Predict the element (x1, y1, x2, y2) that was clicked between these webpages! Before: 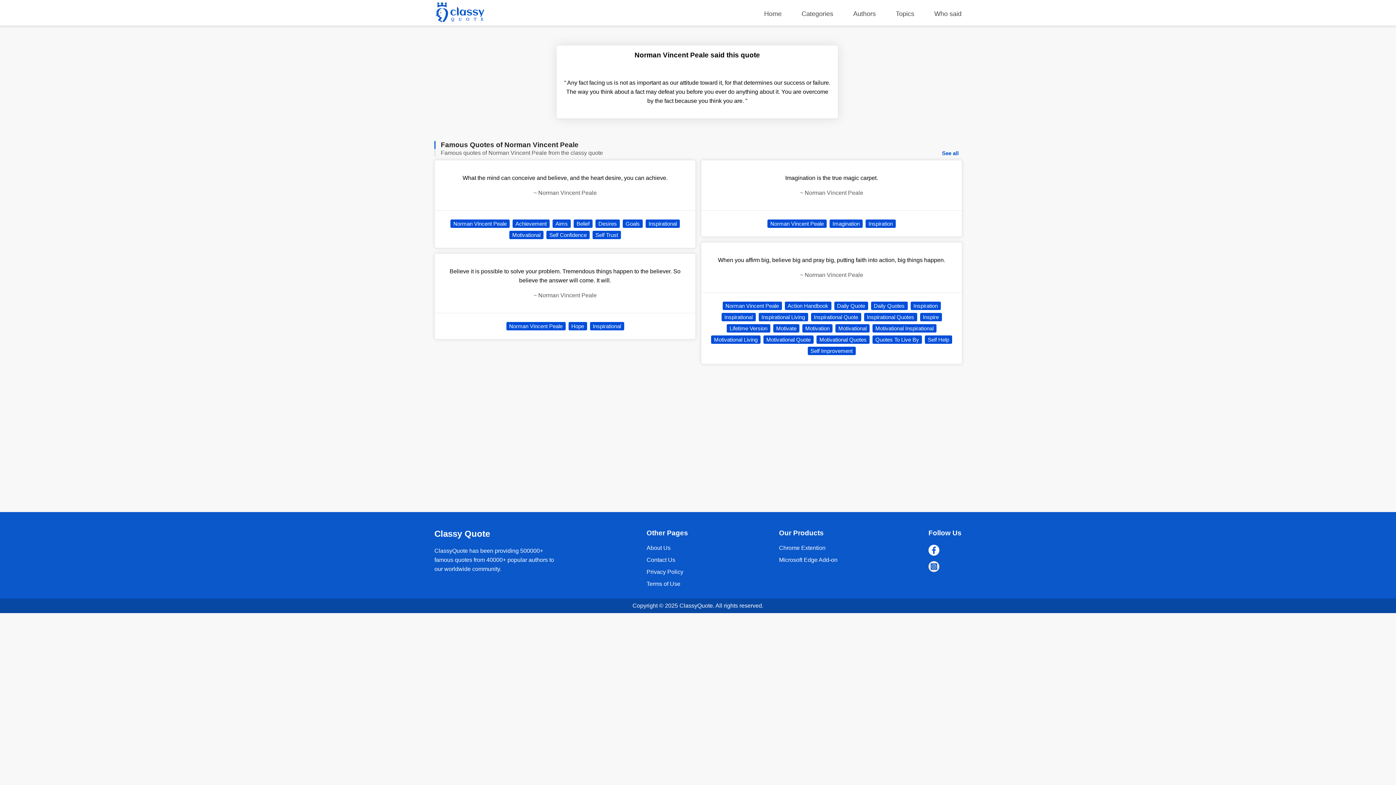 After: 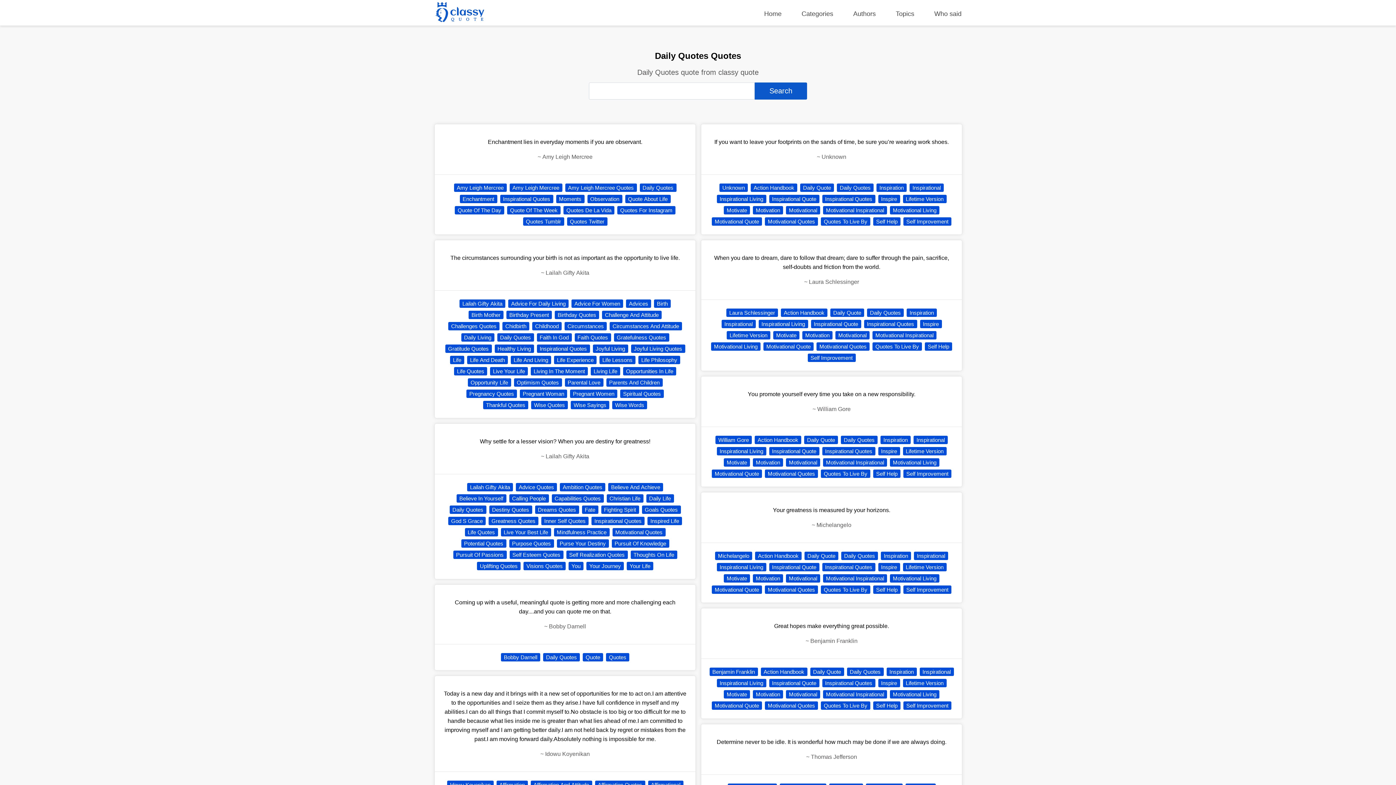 Action: label: Daily Quotes bbox: (871, 301, 907, 310)